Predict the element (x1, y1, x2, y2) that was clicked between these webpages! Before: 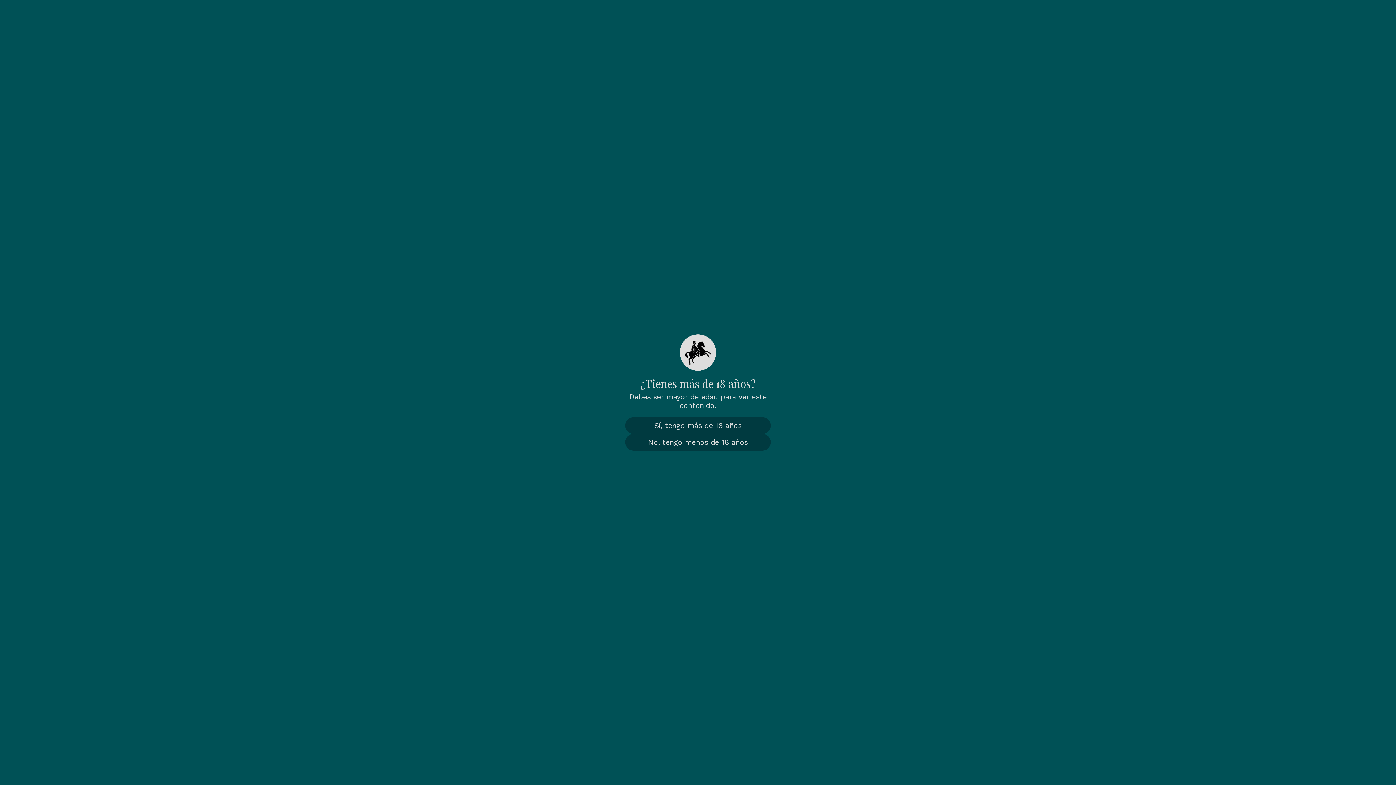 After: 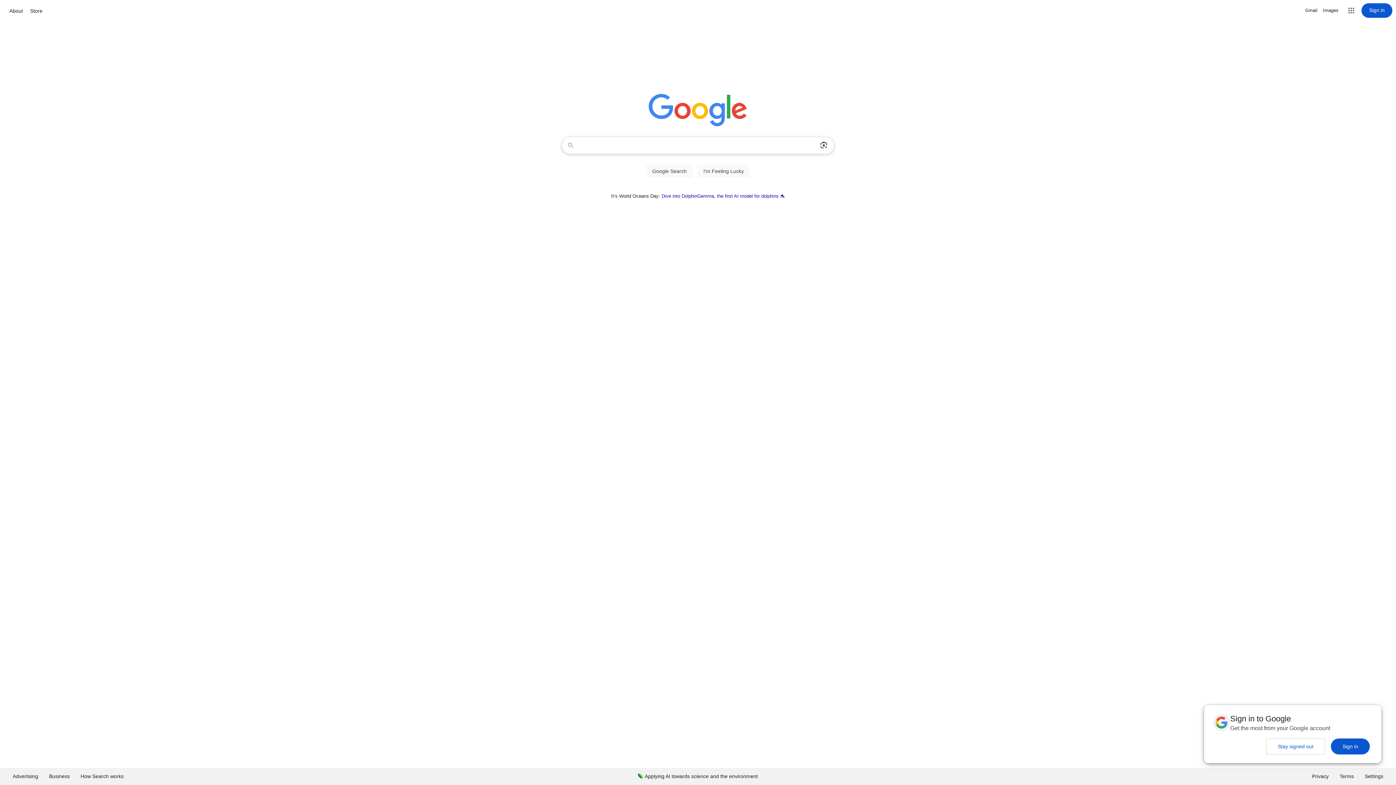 Action: label: No, tengo menos de 18 años bbox: (625, 434, 770, 450)